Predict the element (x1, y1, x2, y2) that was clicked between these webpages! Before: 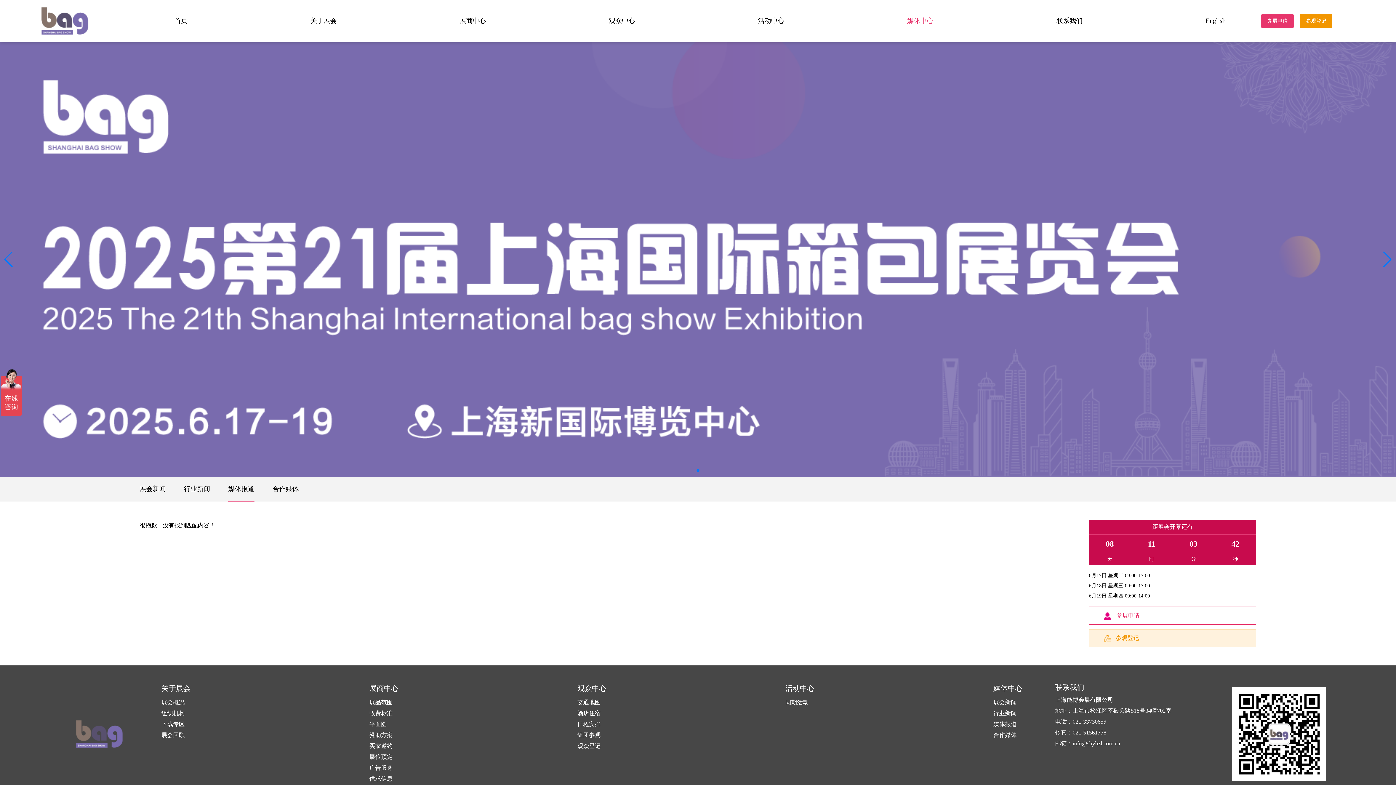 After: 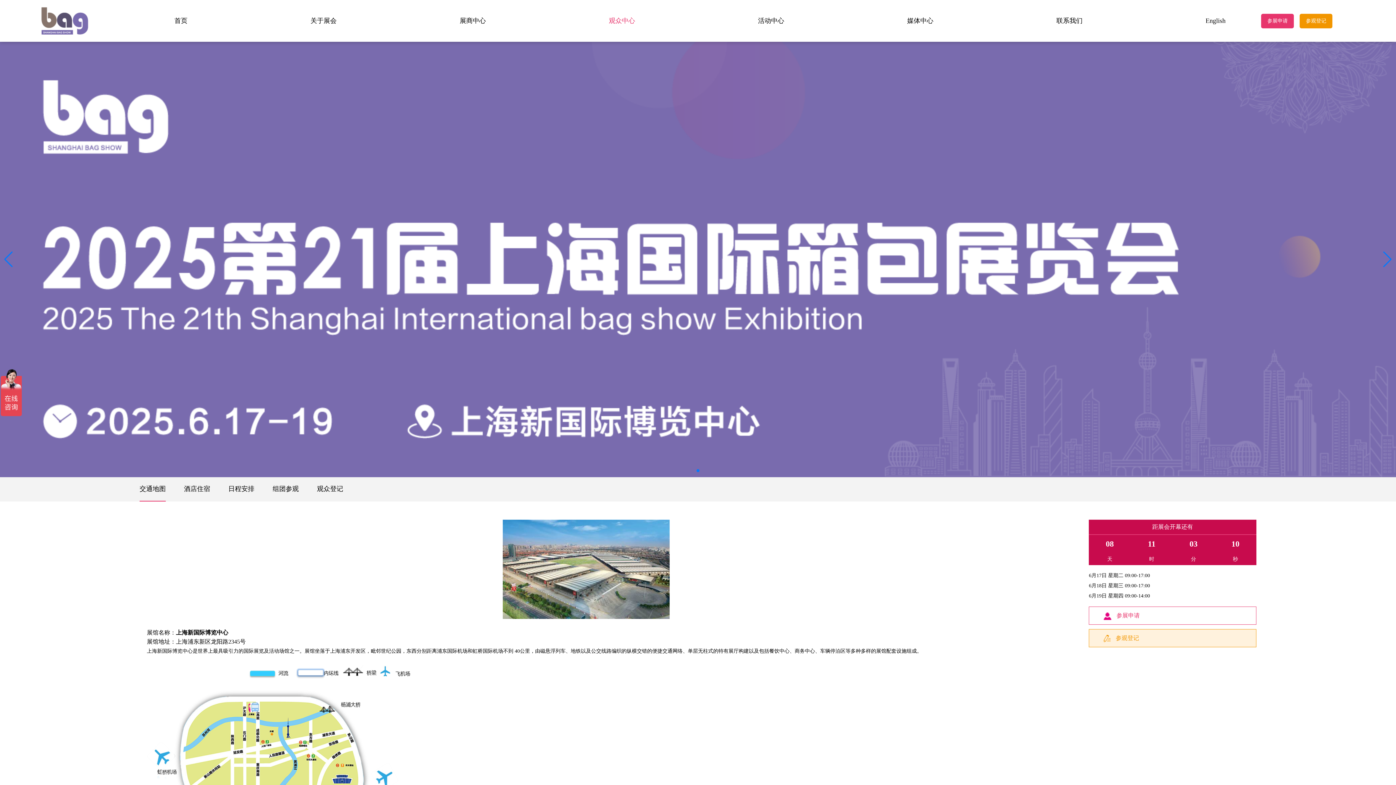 Action: bbox: (609, 0, 635, 41) label: 观众中心